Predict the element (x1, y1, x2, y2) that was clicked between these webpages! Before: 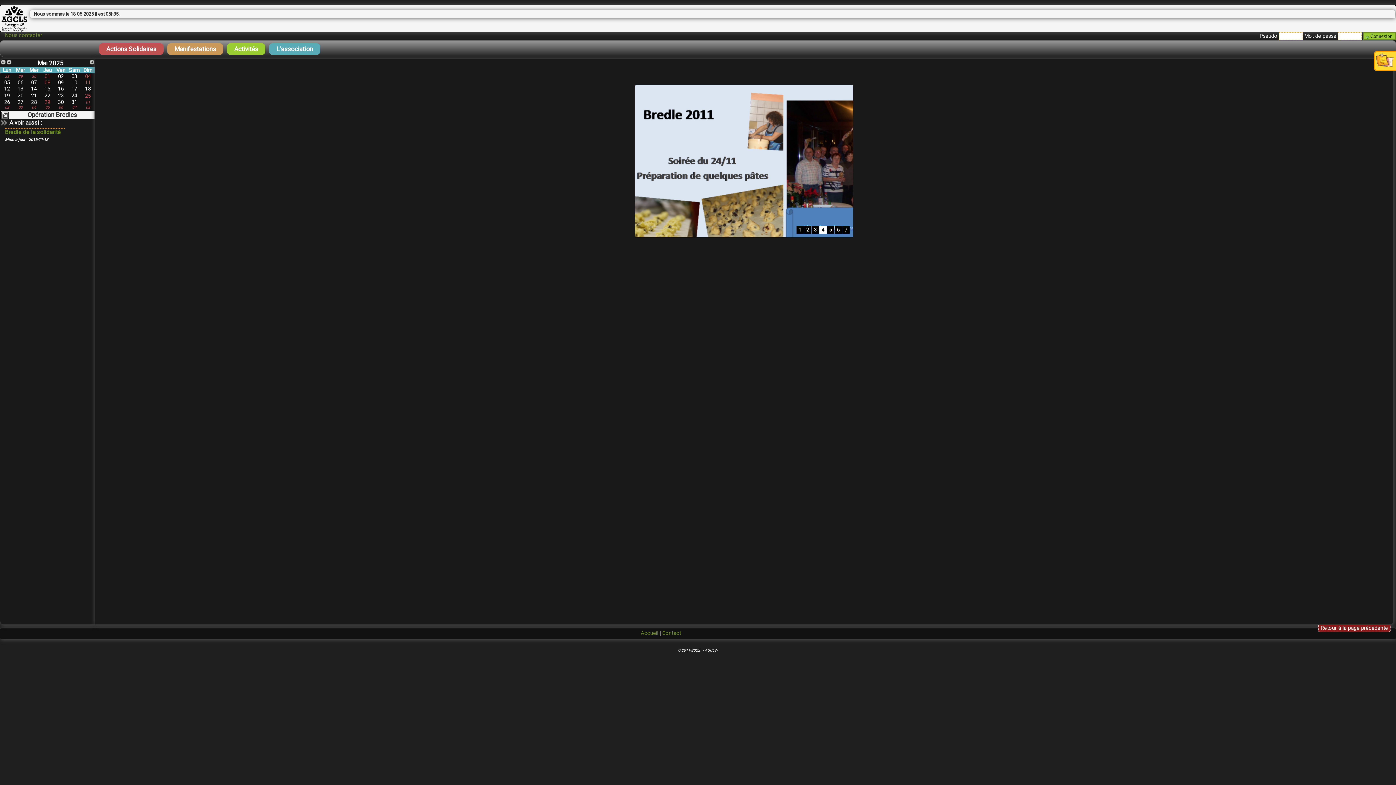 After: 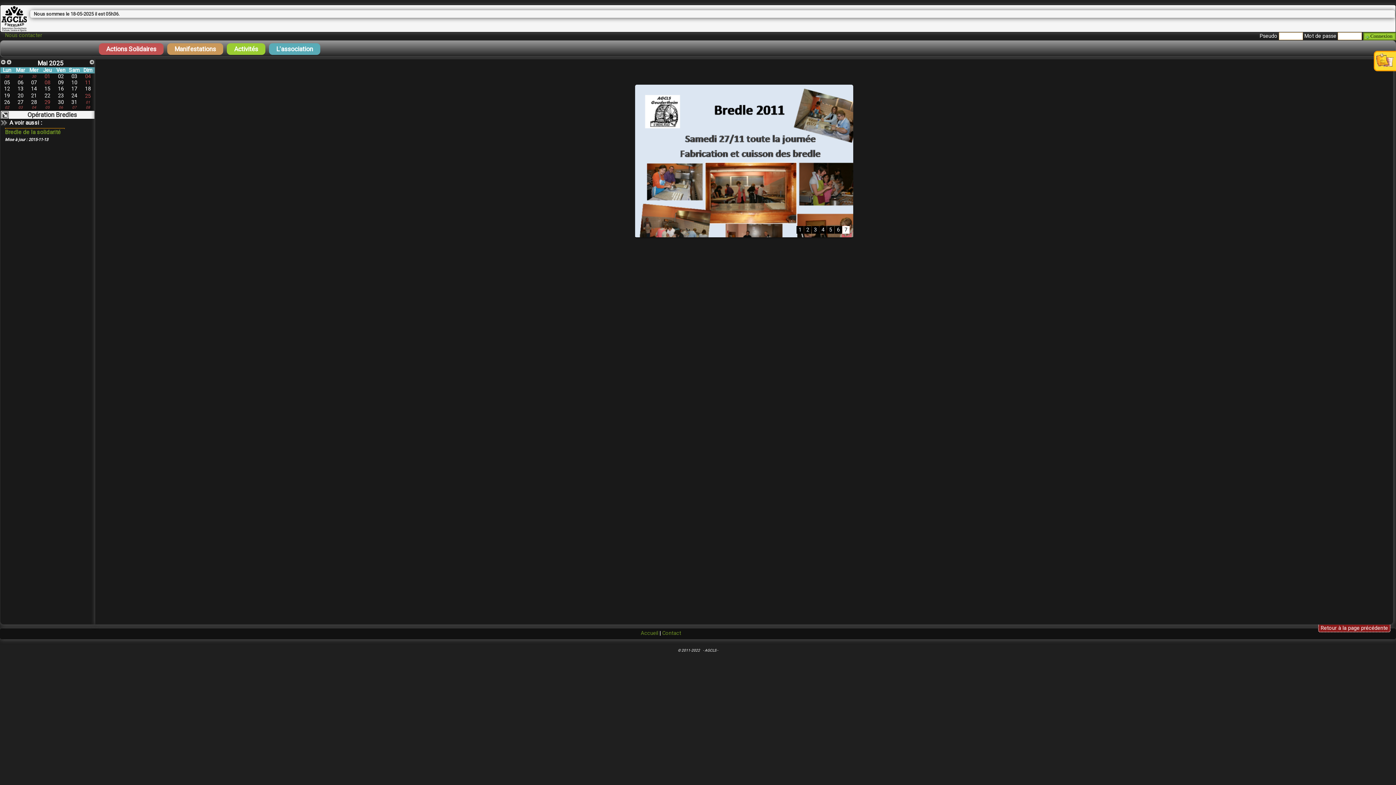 Action: bbox: (842, 226, 849, 233) label: 7